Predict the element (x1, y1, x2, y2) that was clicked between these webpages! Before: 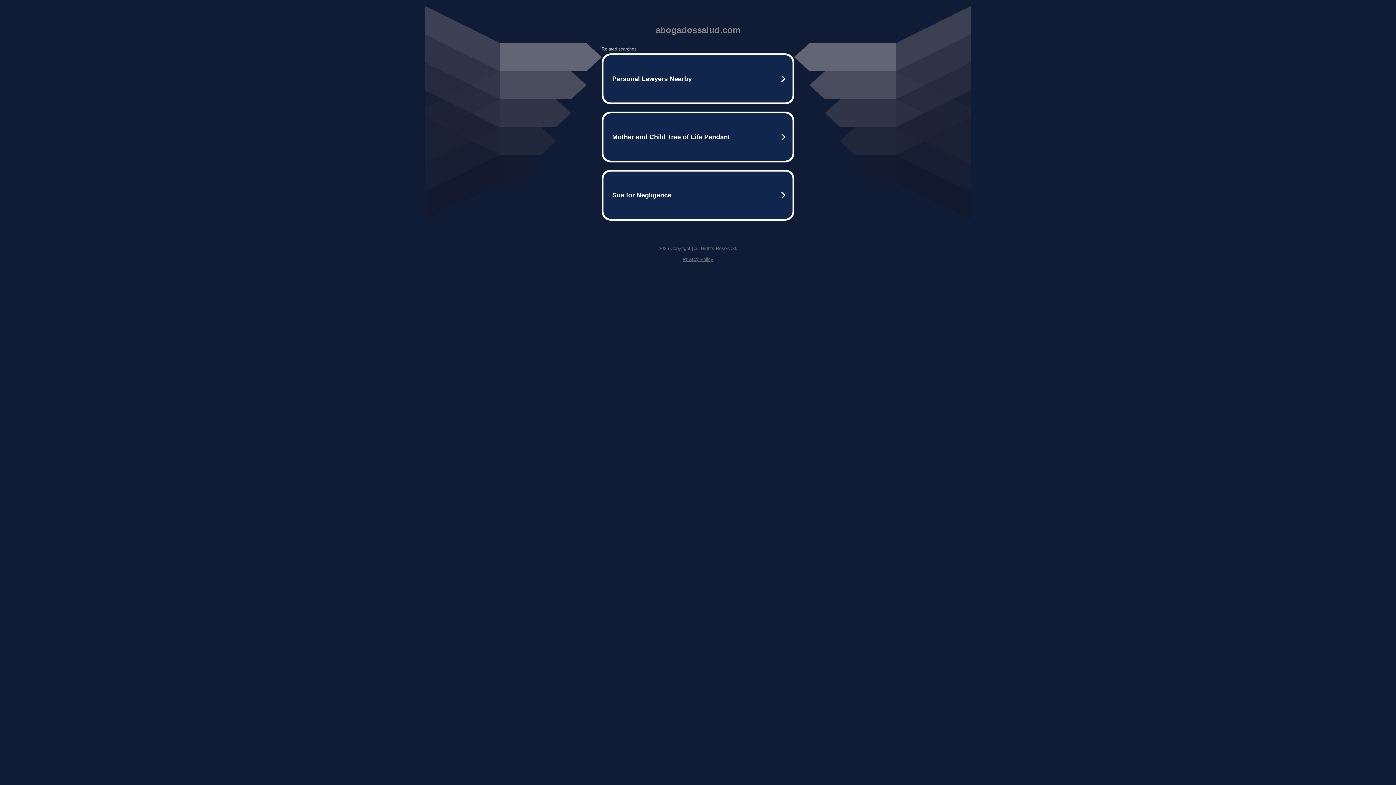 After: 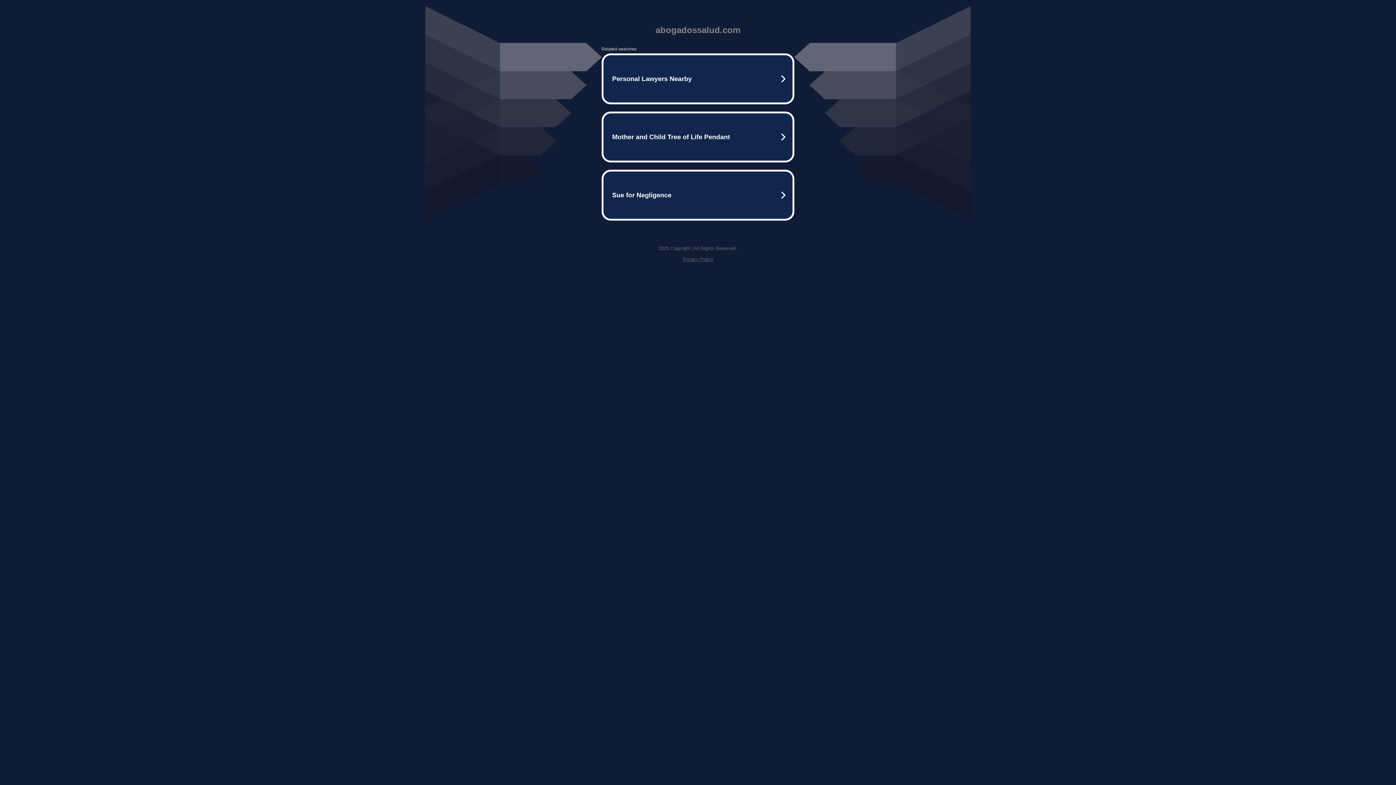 Action: bbox: (682, 256, 713, 262) label: Privacy Policy